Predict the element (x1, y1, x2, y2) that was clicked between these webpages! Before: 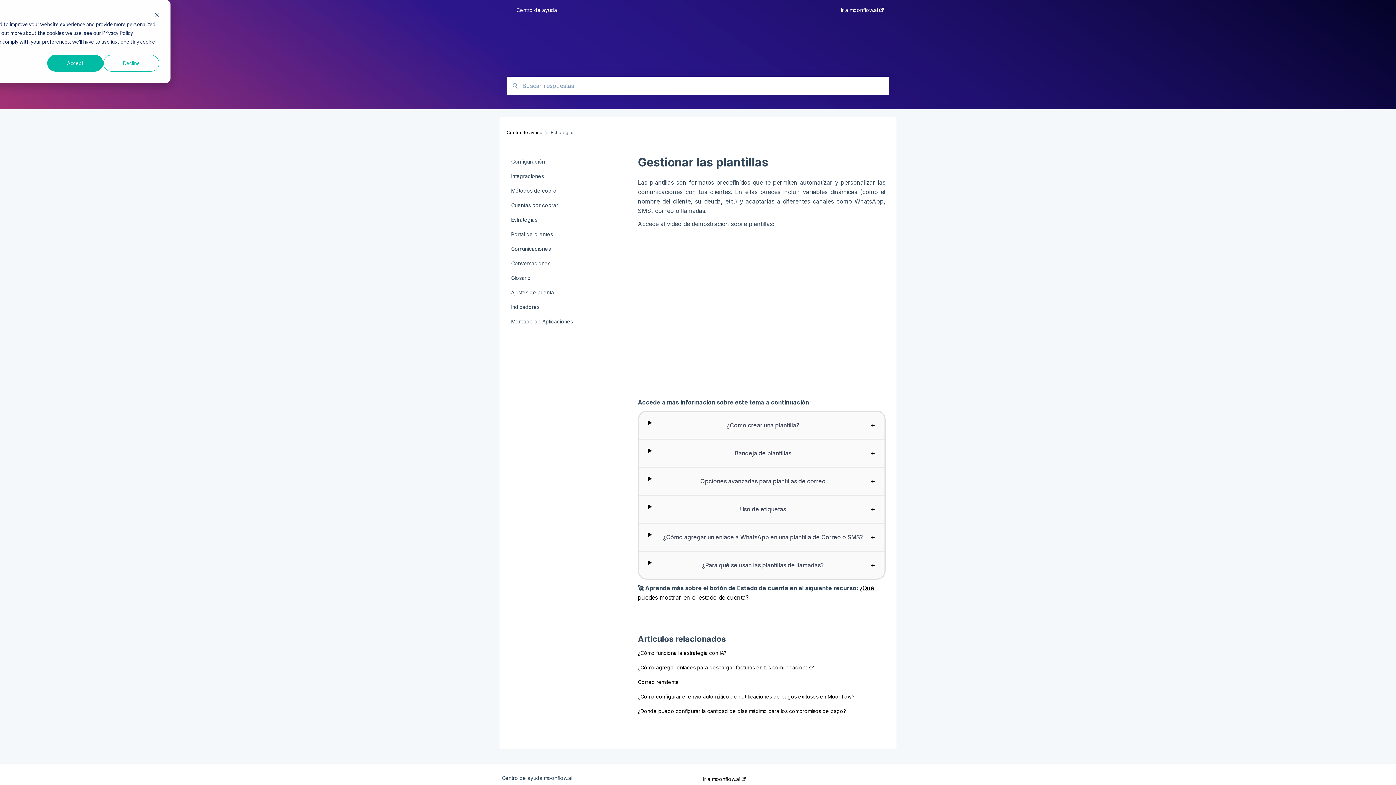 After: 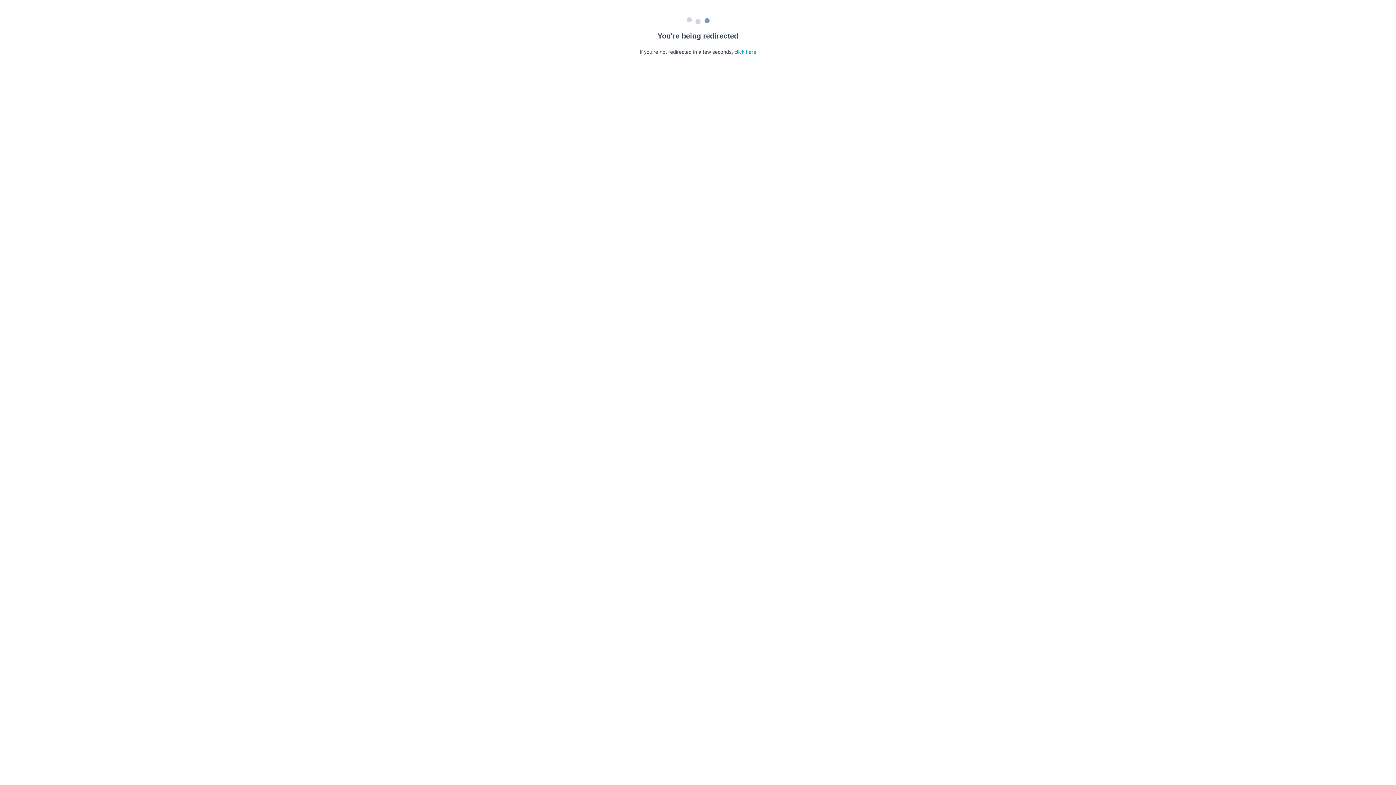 Action: label: ¿Donde puedo configurar la cantidad de días máximo para los compromisos de pago? bbox: (638, 708, 846, 714)